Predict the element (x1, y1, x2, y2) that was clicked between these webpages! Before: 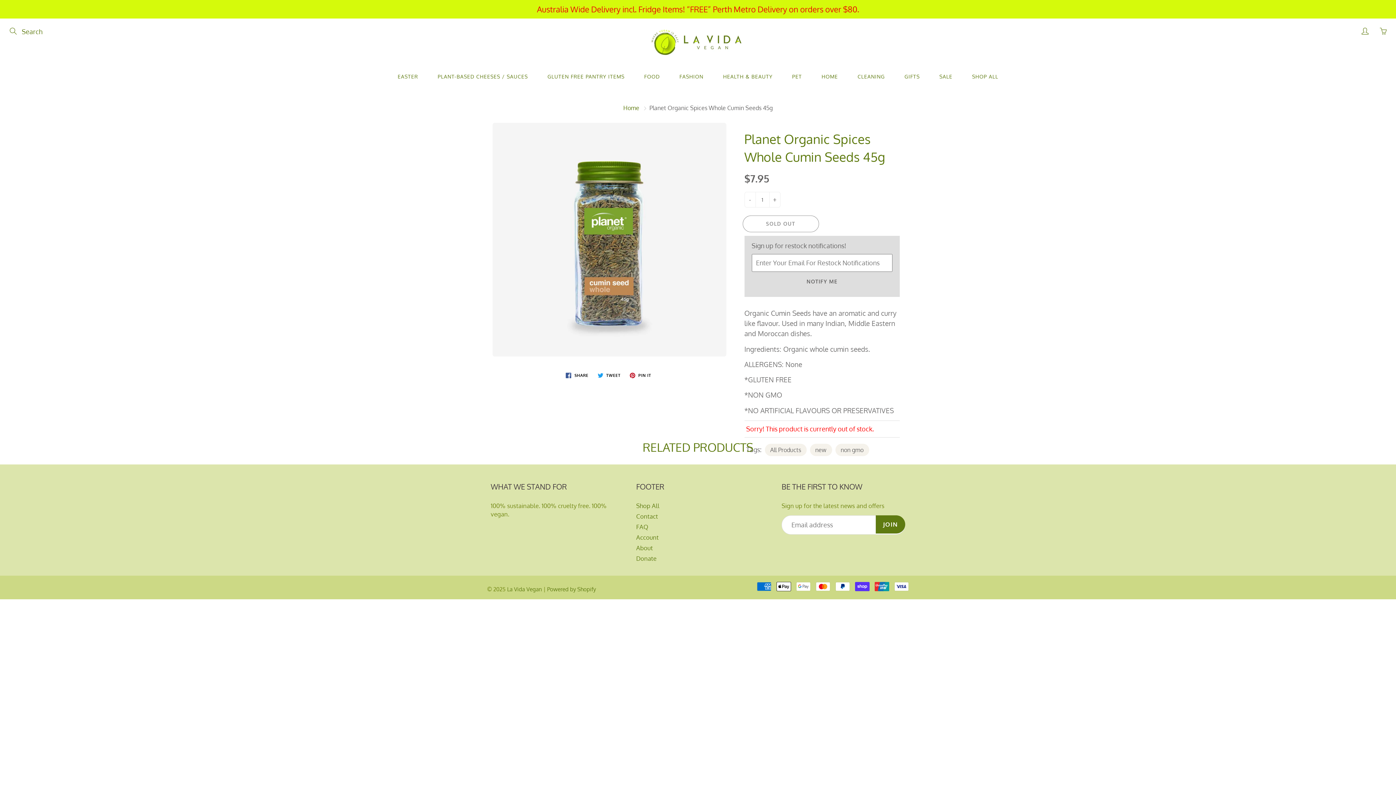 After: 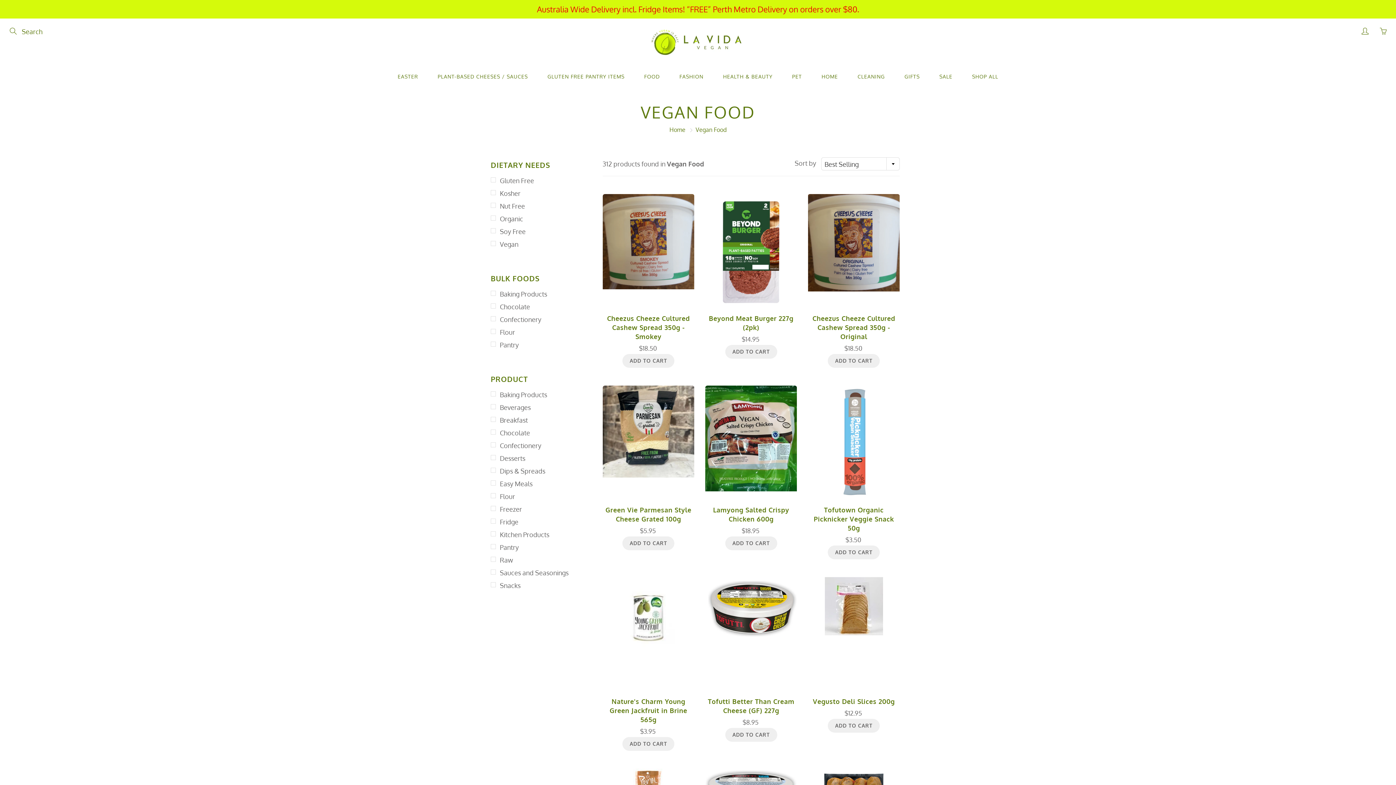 Action: bbox: (635, 67, 669, 85) label: FOOD